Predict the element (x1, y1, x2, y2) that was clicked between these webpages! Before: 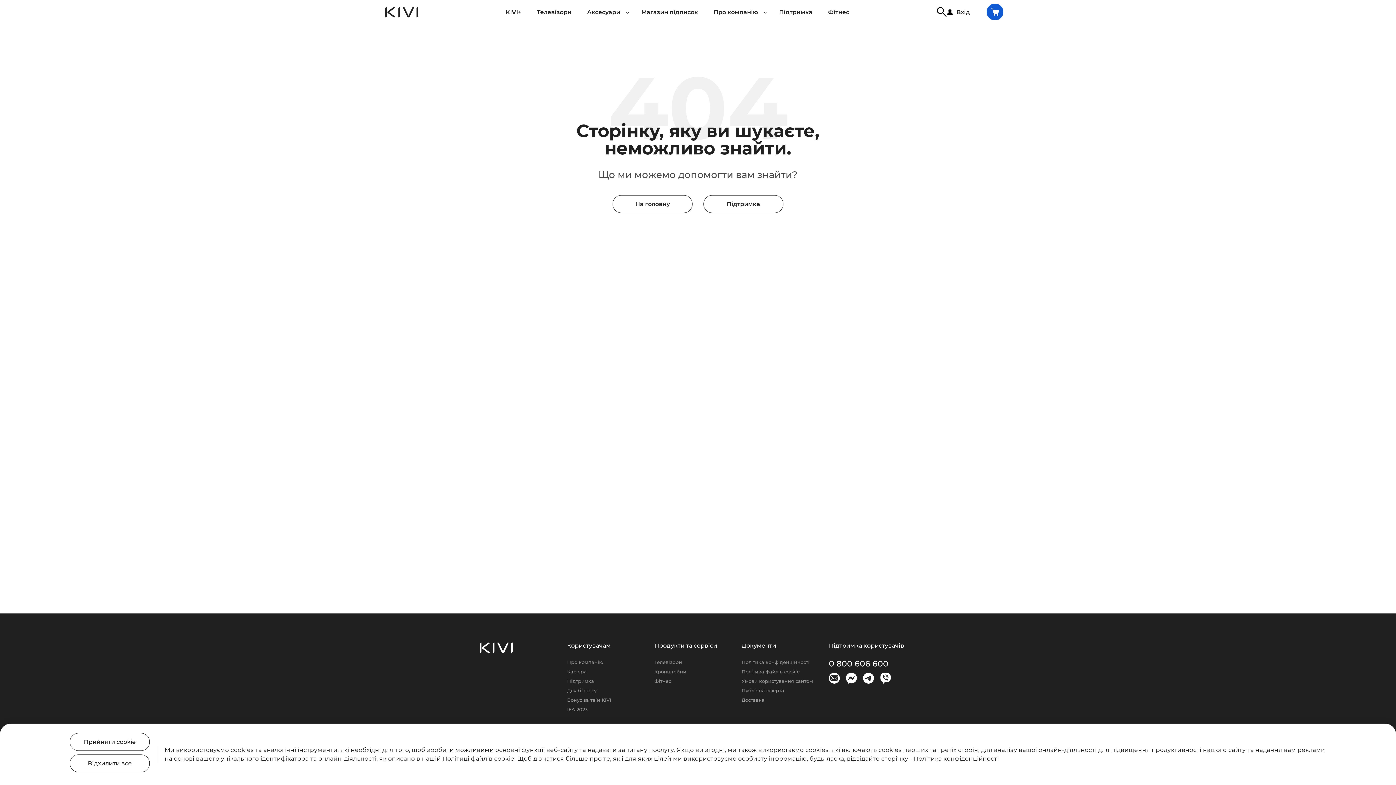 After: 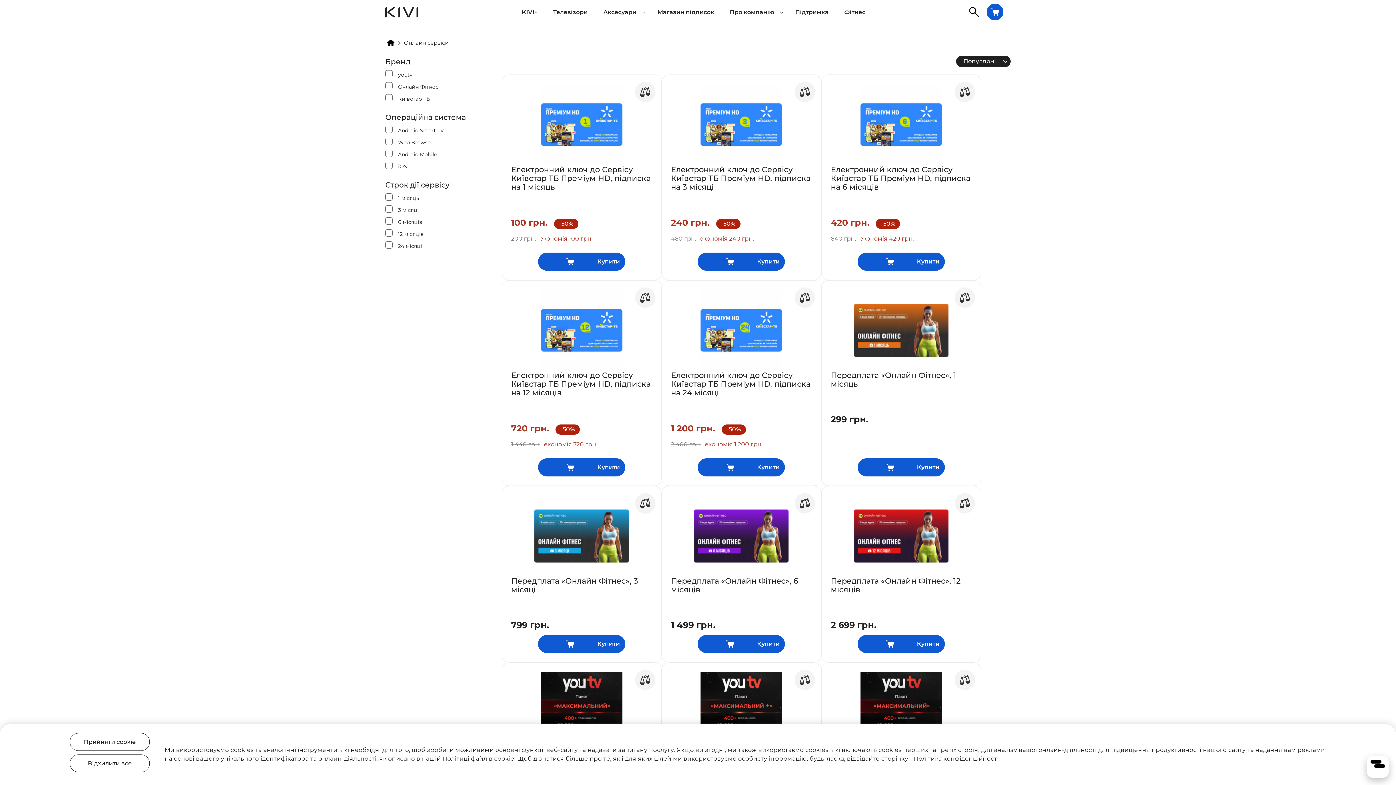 Action: bbox: (641, 8, 698, 15) label: Магазин підписок